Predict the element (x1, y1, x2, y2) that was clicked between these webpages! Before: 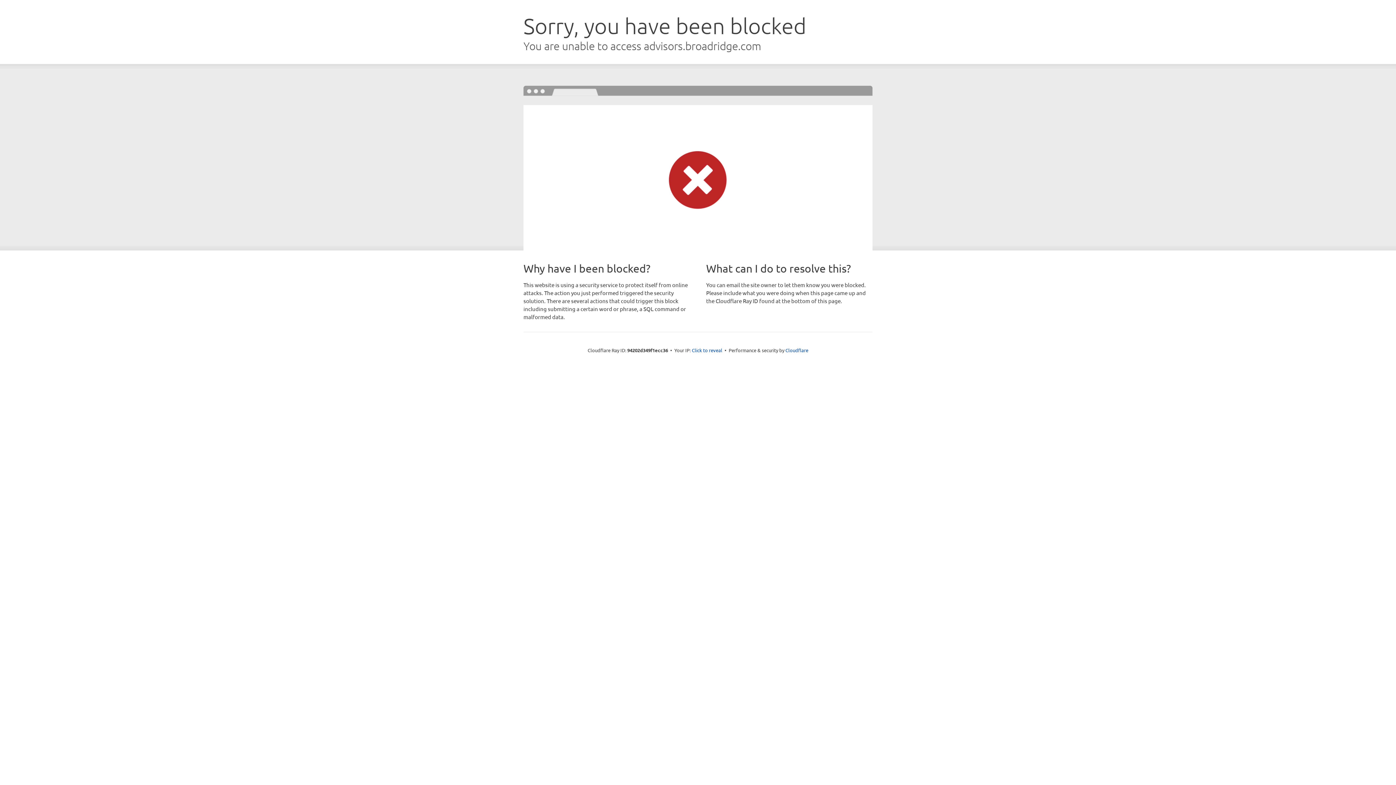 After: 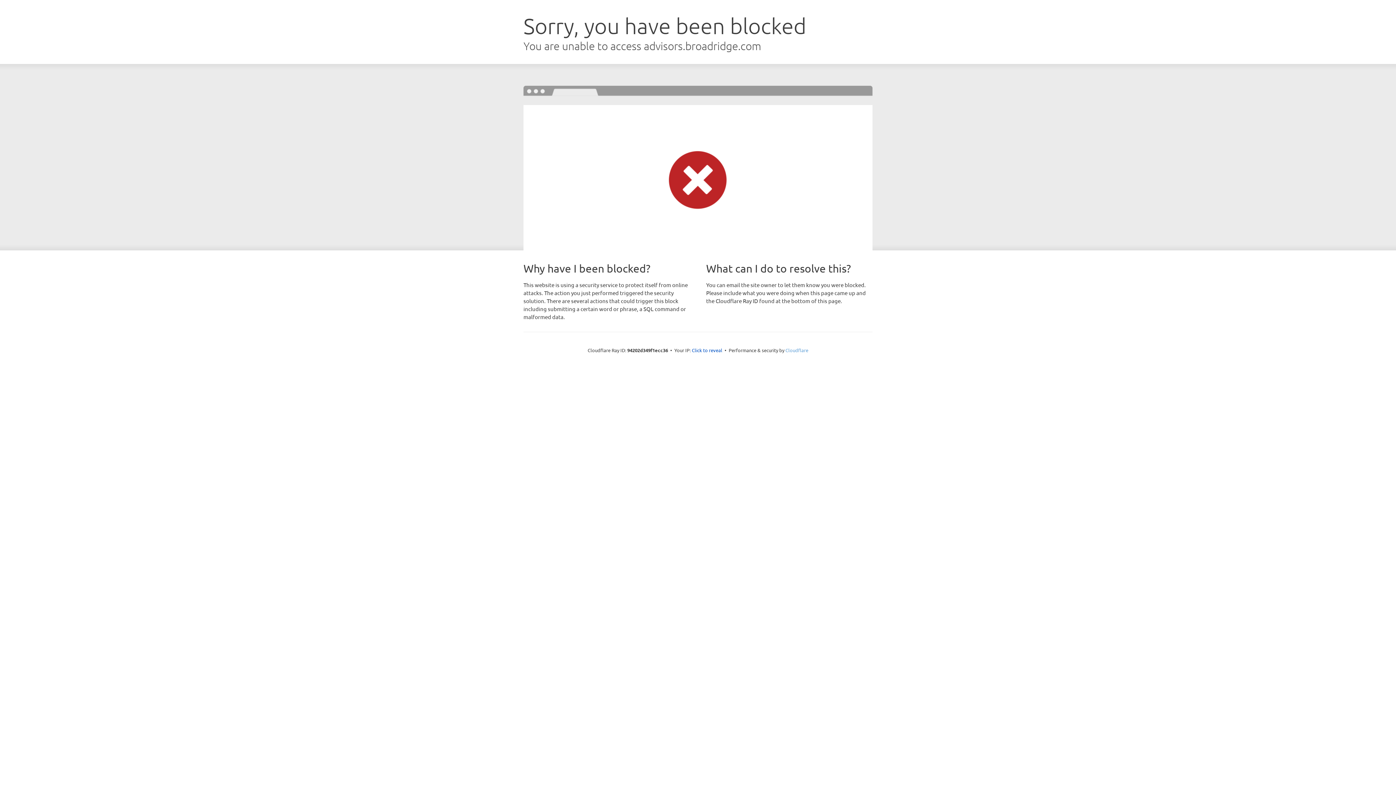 Action: bbox: (785, 347, 808, 353) label: Cloudflare